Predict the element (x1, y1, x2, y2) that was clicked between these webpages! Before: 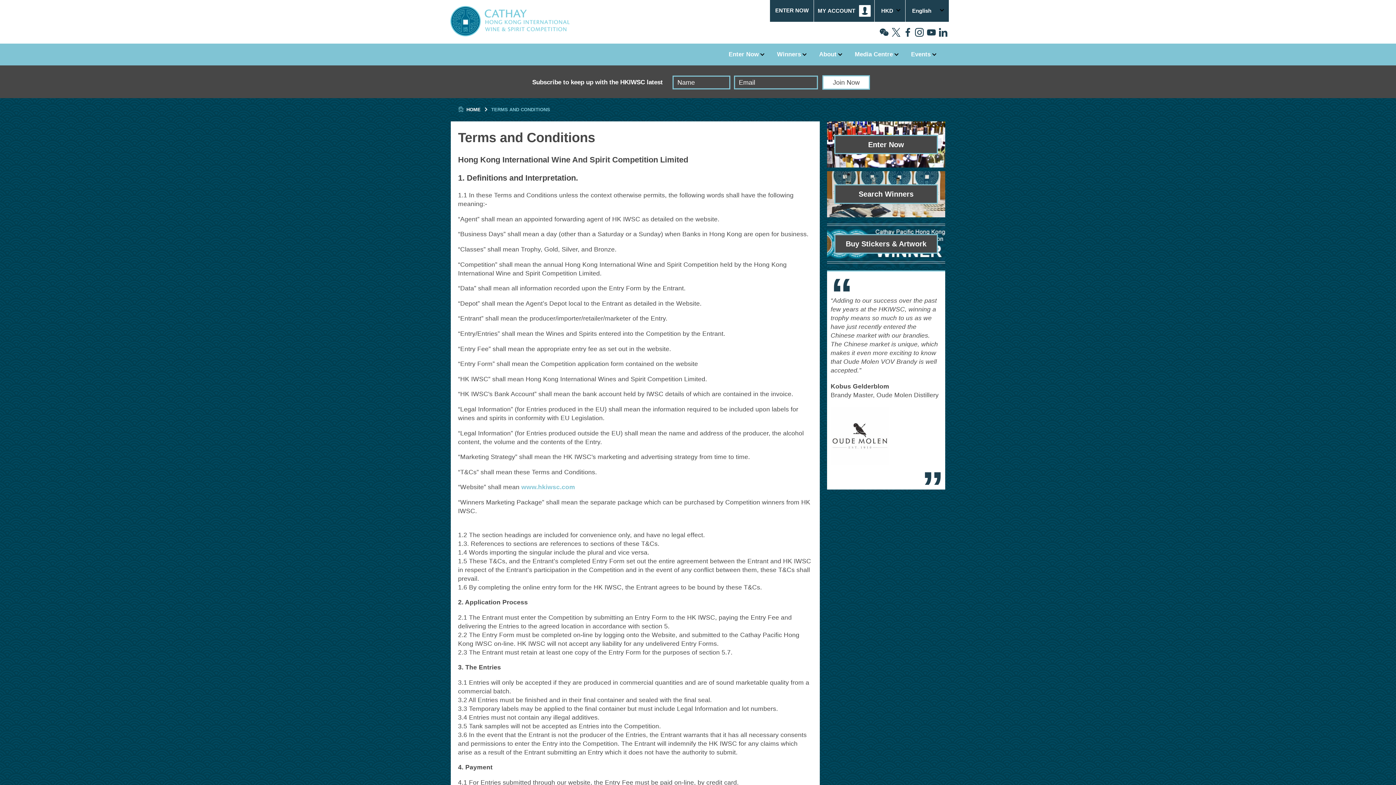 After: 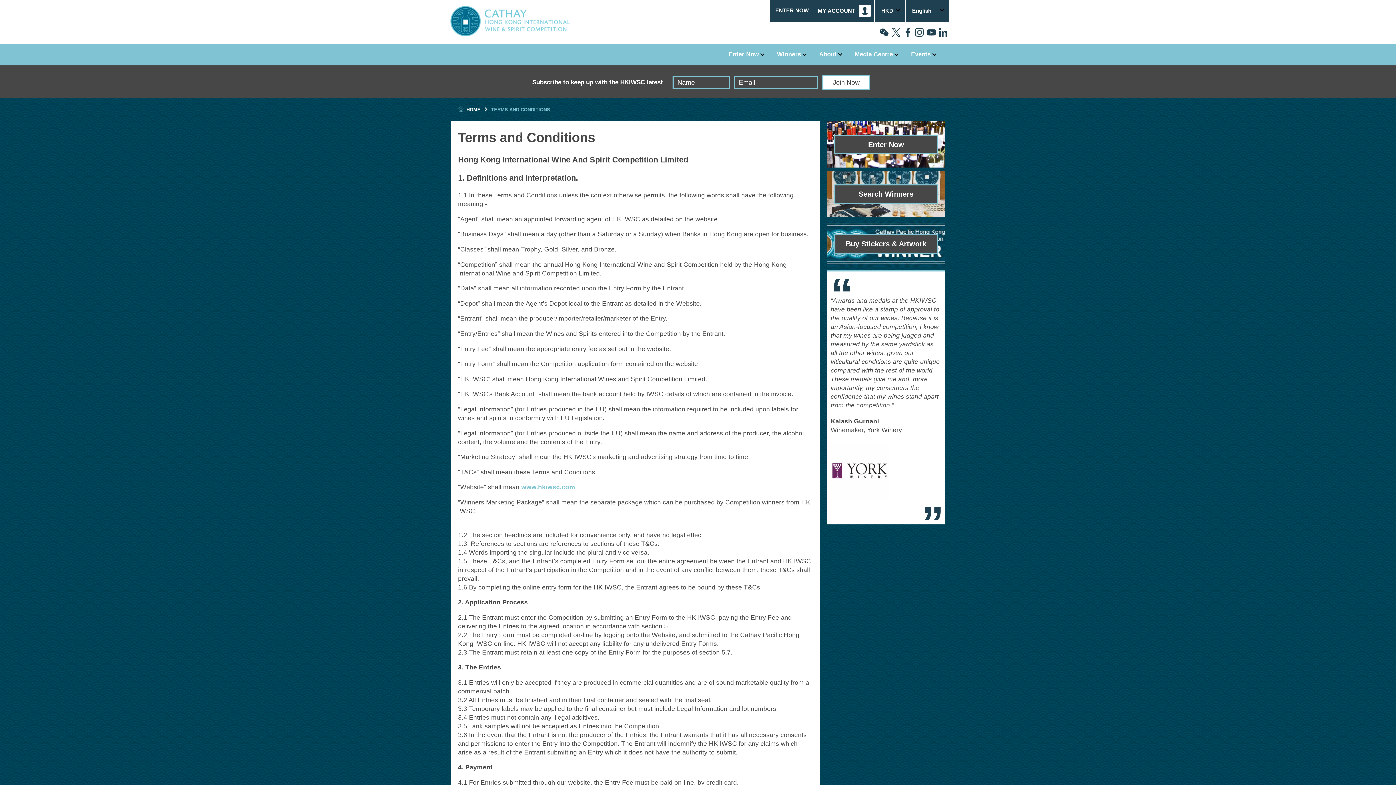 Action: bbox: (891, 27, 900, 36)